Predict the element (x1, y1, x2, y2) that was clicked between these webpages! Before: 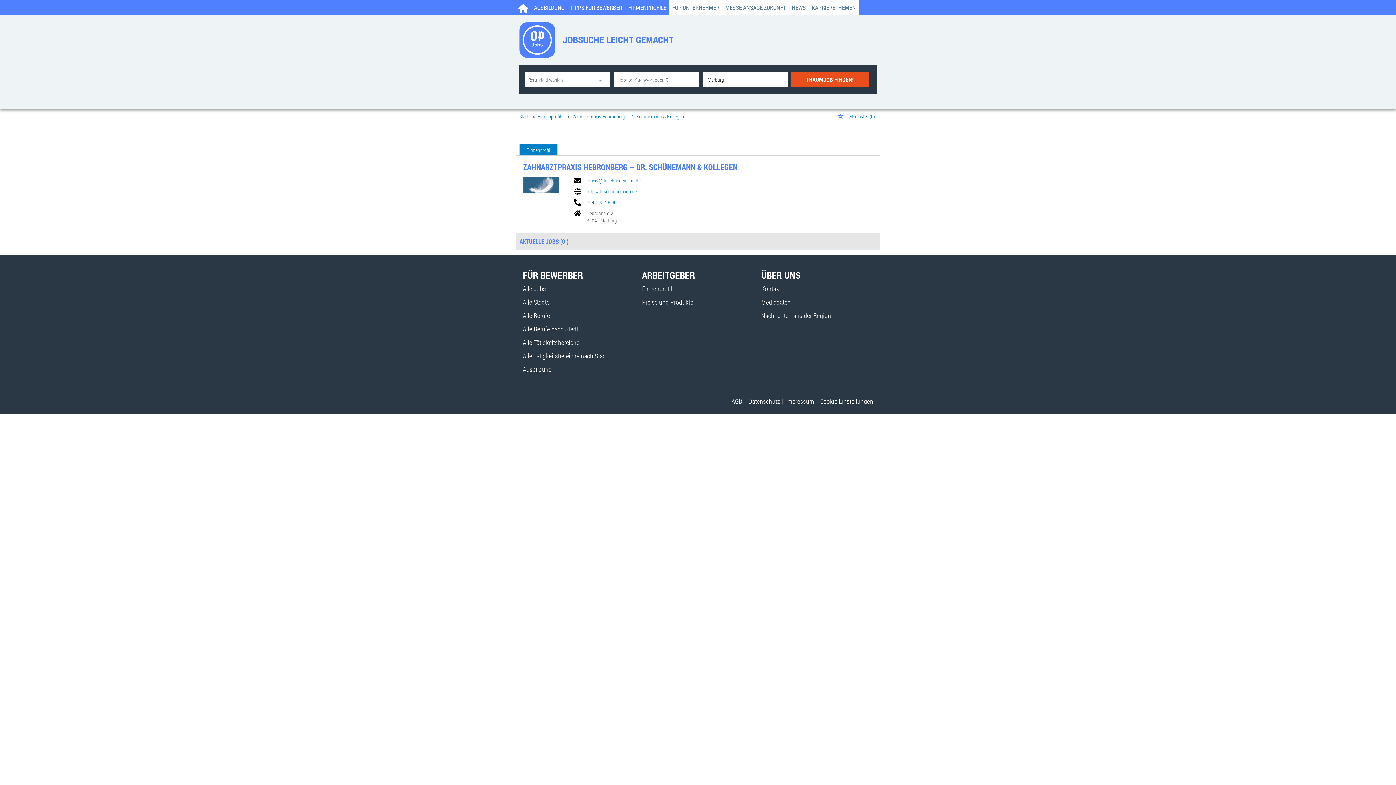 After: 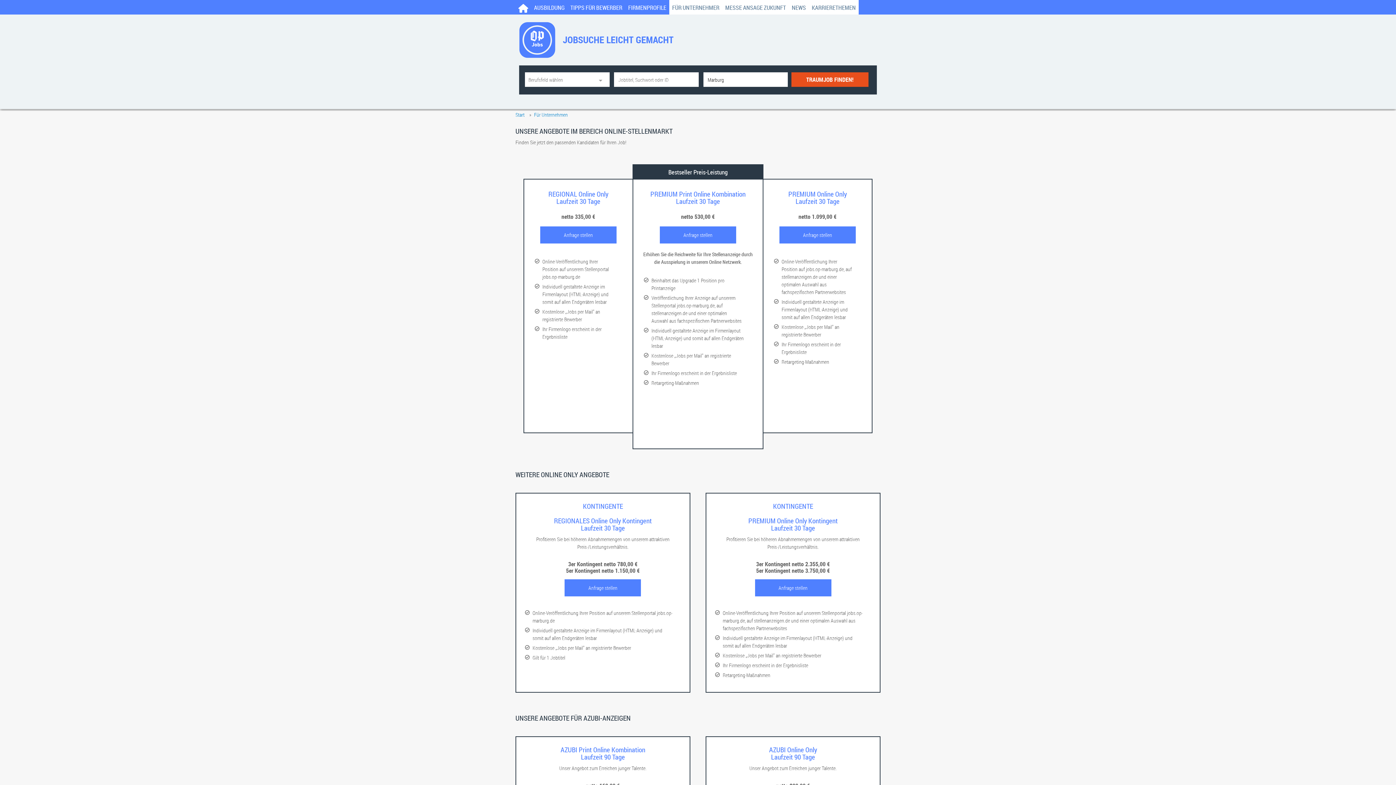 Action: label: Preise und Produkte bbox: (642, 297, 693, 306)